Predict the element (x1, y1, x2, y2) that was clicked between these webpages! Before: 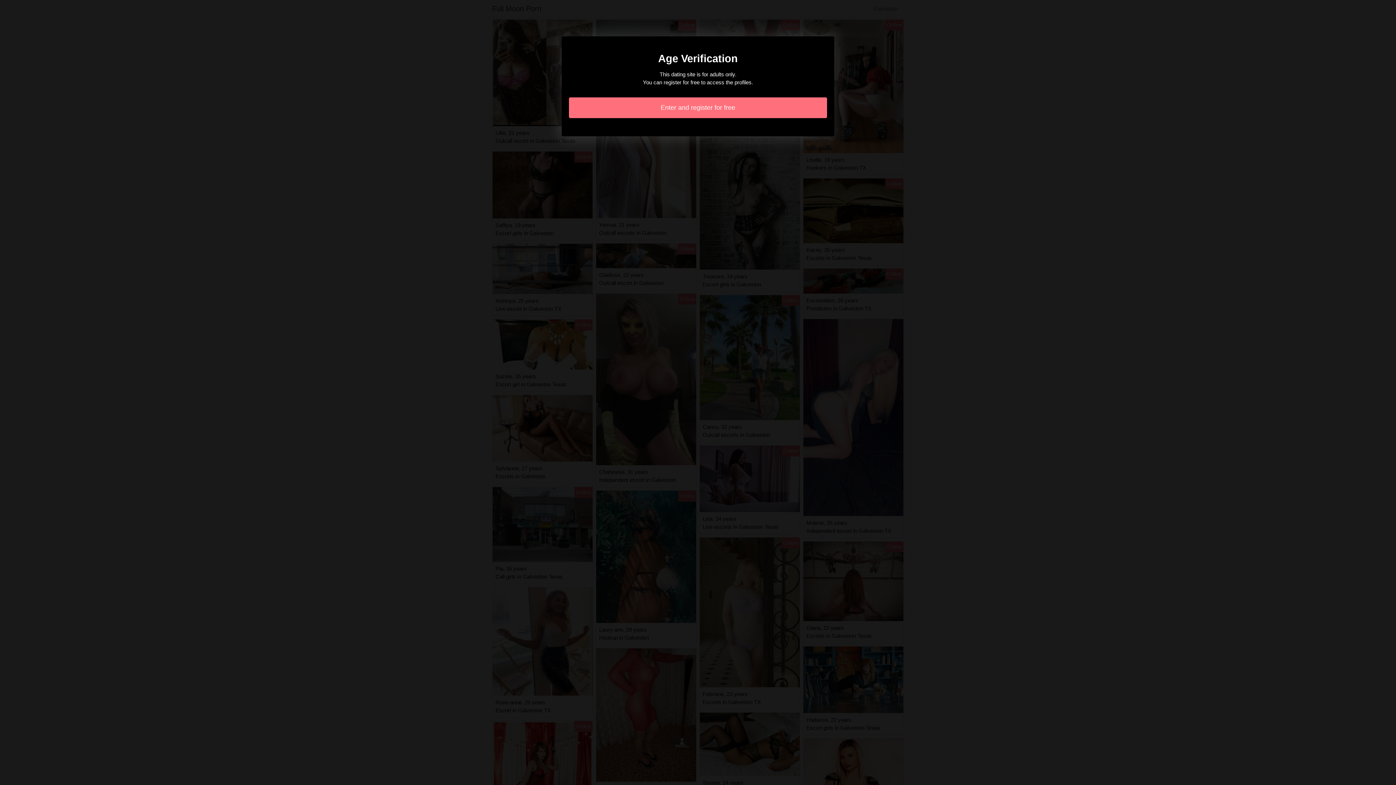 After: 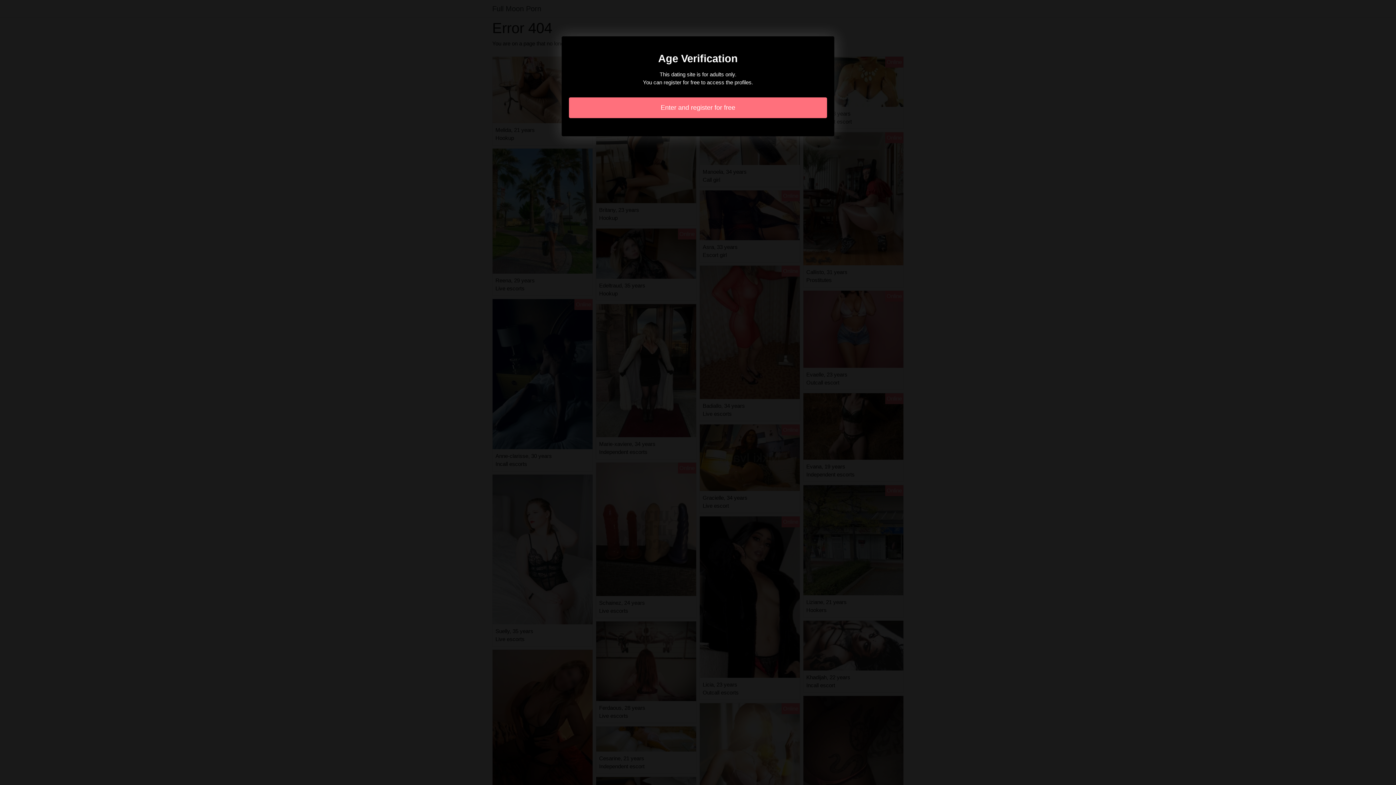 Action: bbox: (569, 97, 827, 118) label: Enter and register for free